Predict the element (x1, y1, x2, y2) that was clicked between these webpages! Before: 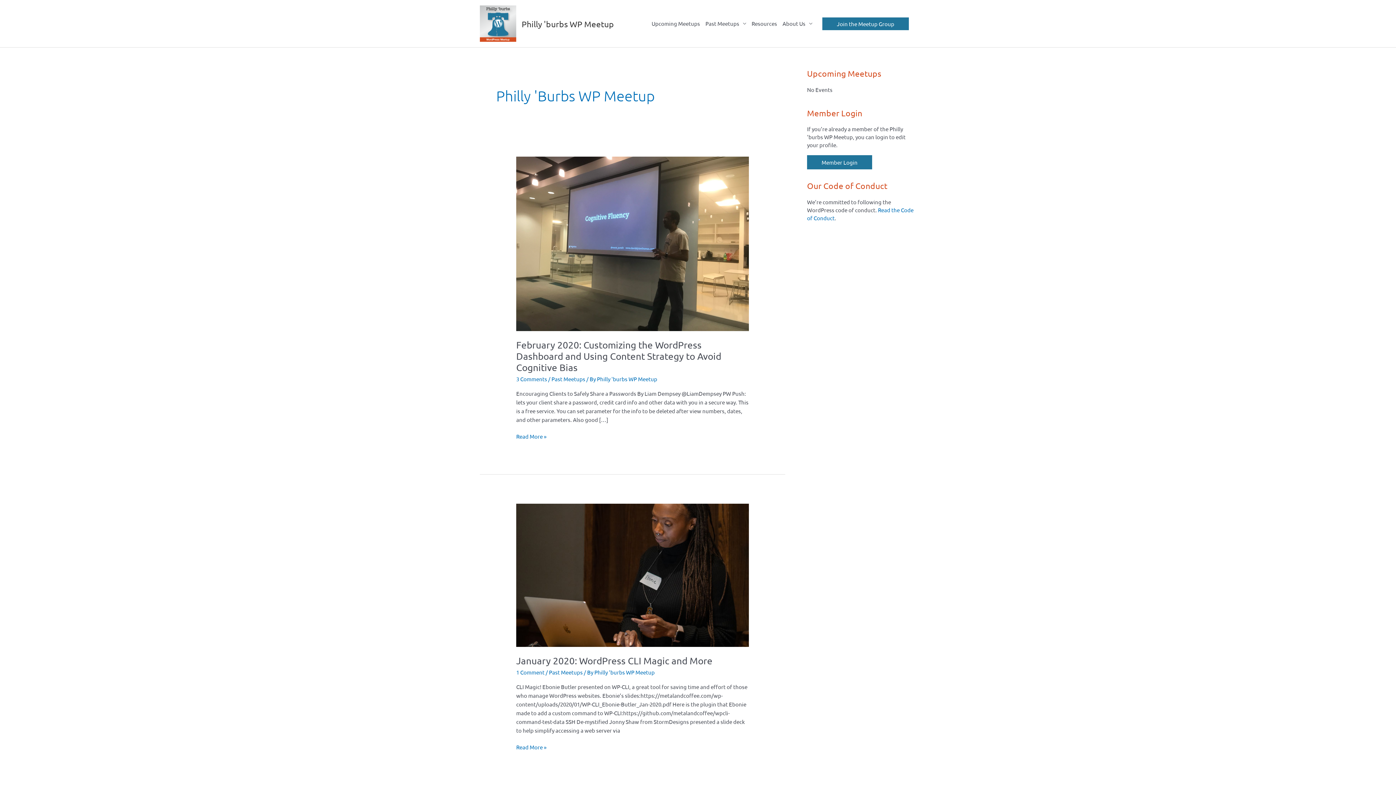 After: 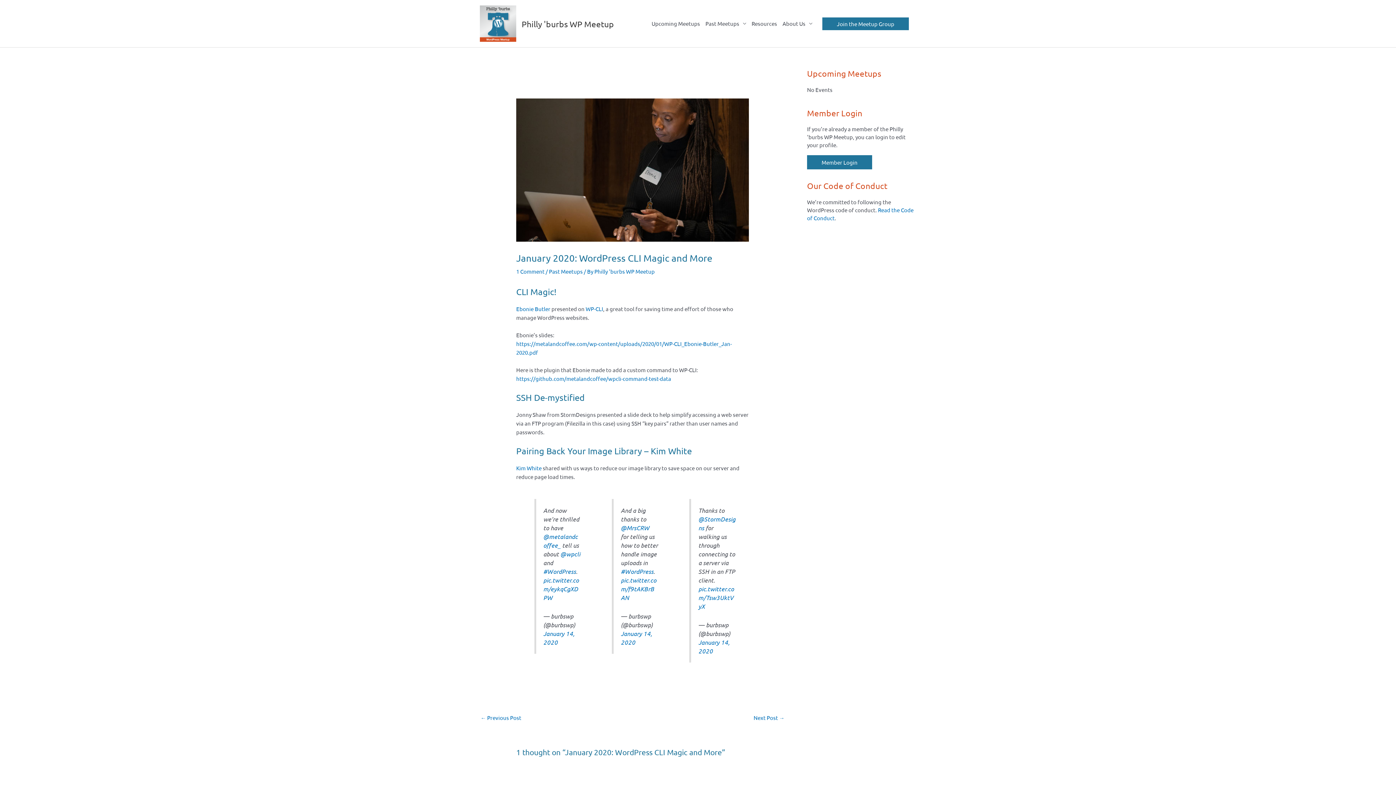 Action: label: January 2020: WordPress CLI Magic and More bbox: (516, 655, 712, 666)